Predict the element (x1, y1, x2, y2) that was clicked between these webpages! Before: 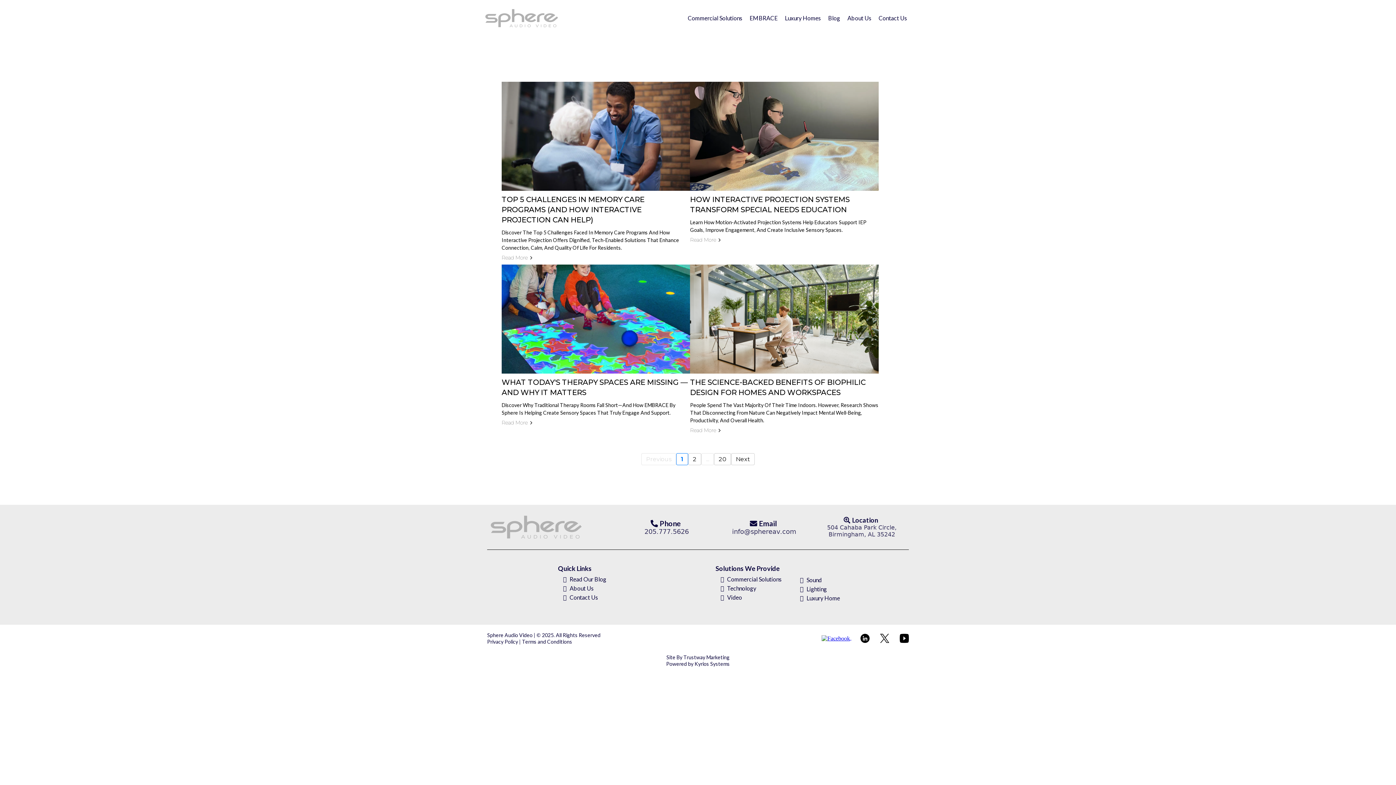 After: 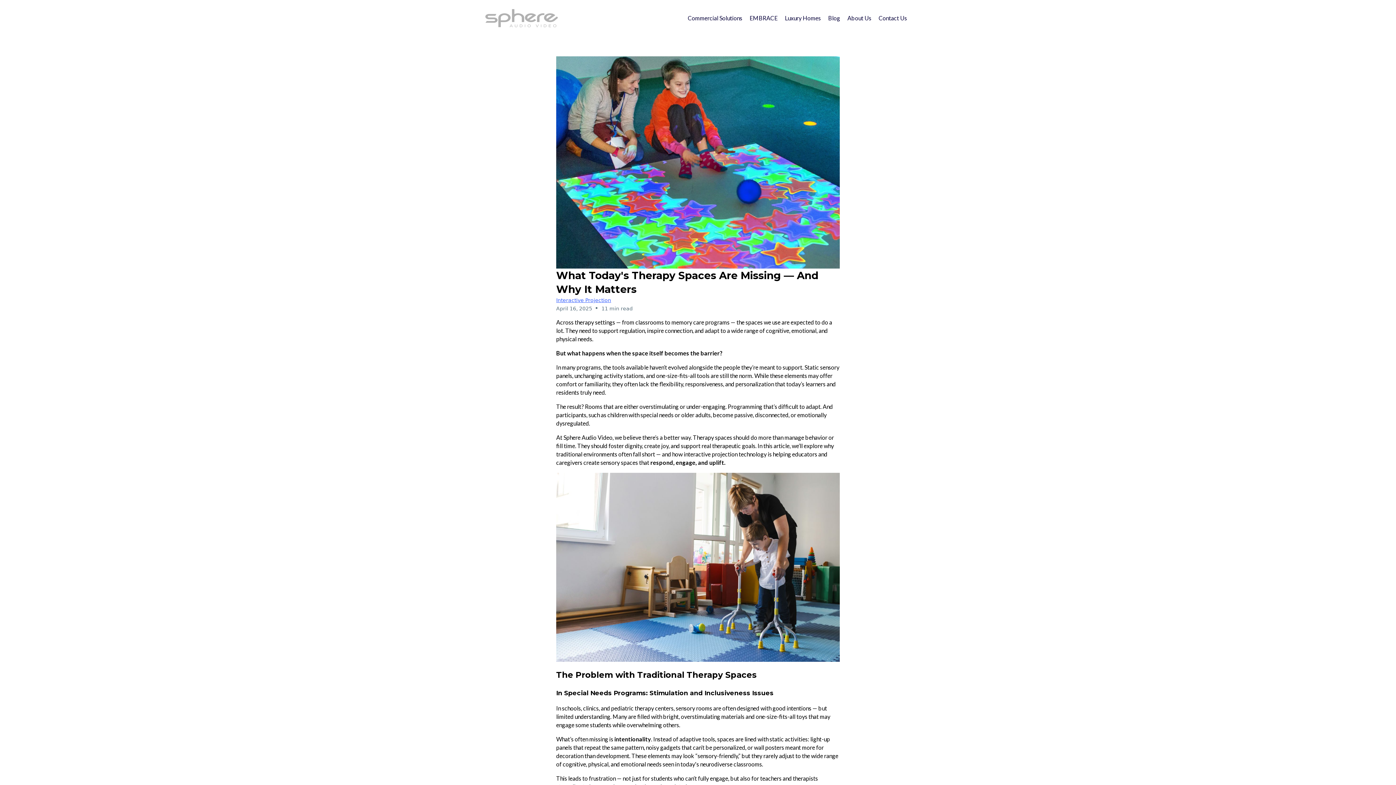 Action: label: Read More bbox: (501, 419, 533, 426)